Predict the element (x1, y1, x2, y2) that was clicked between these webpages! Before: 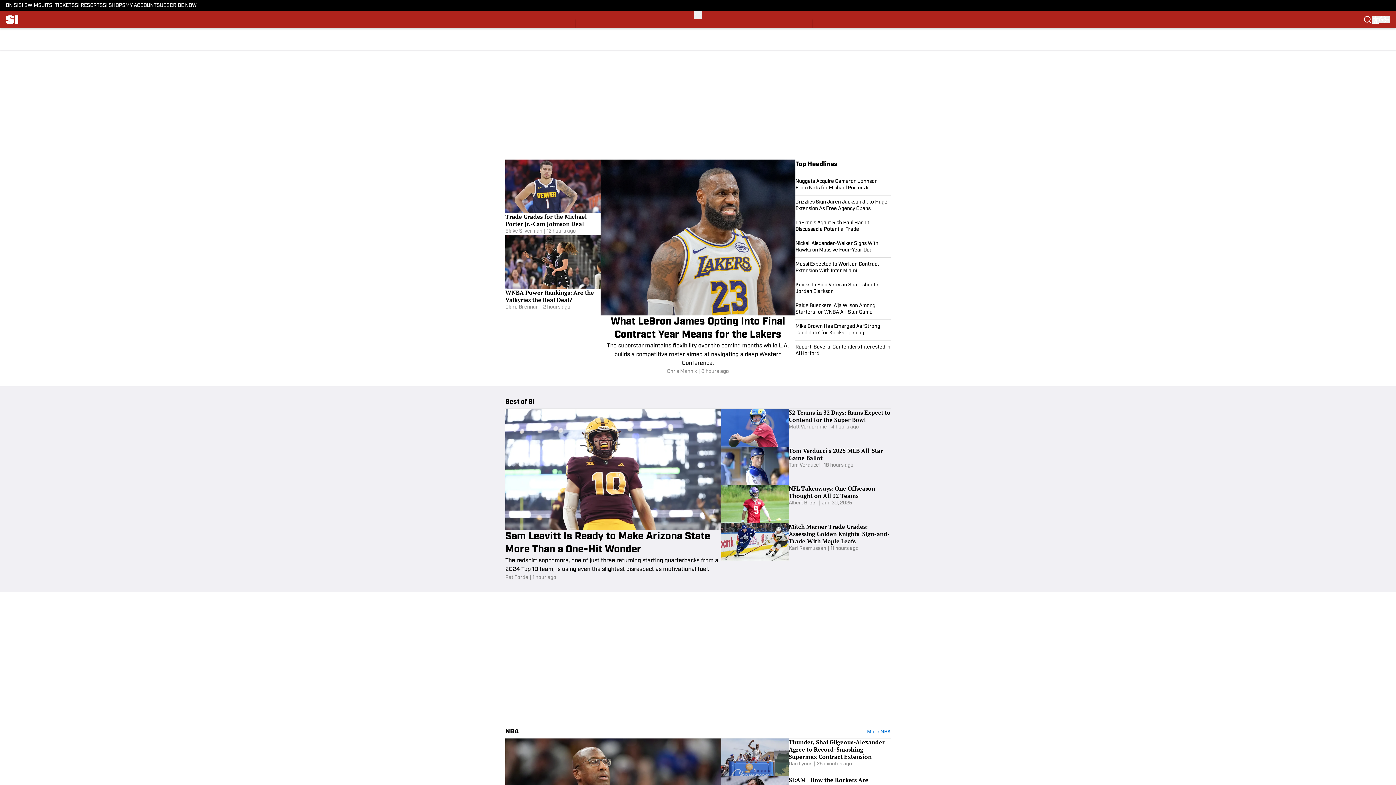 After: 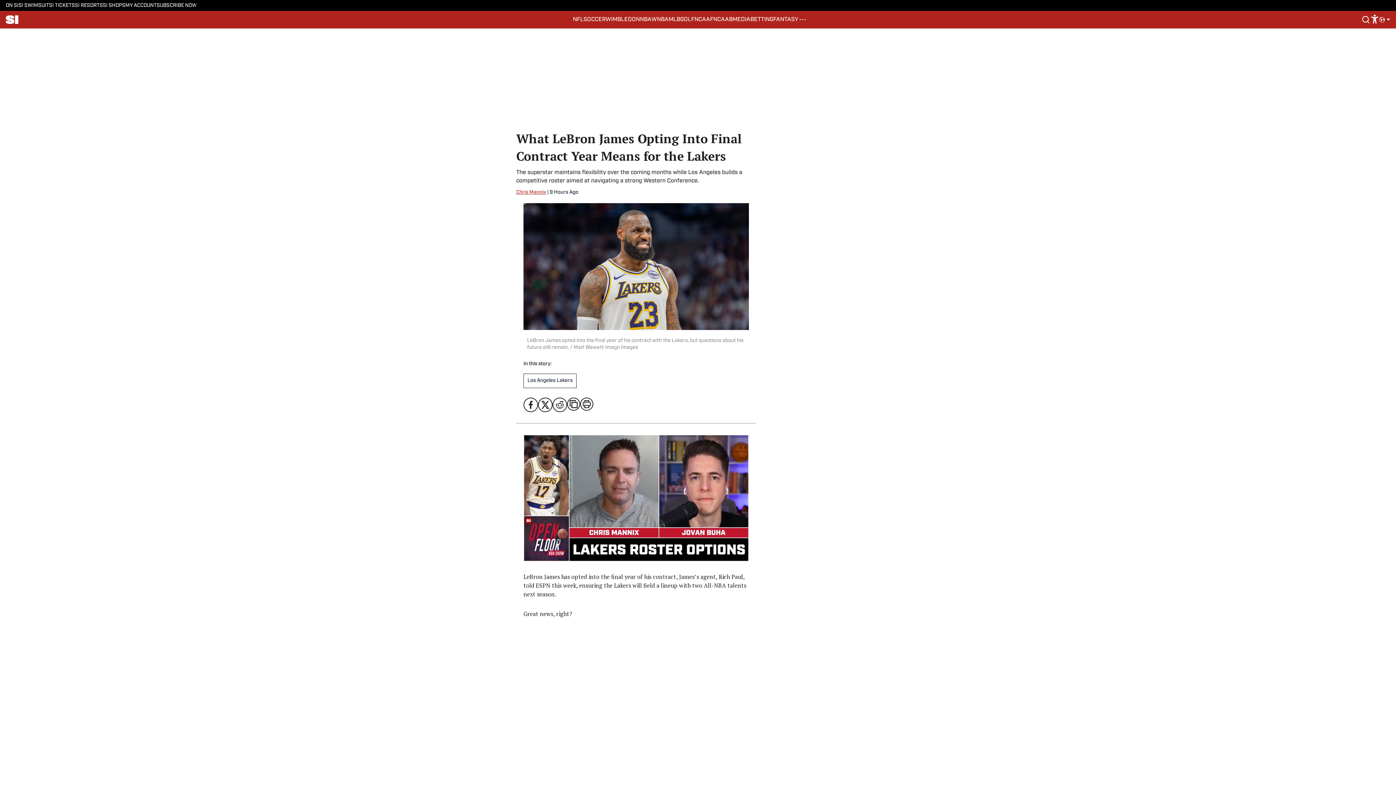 Action: bbox: (600, 159, 795, 375)